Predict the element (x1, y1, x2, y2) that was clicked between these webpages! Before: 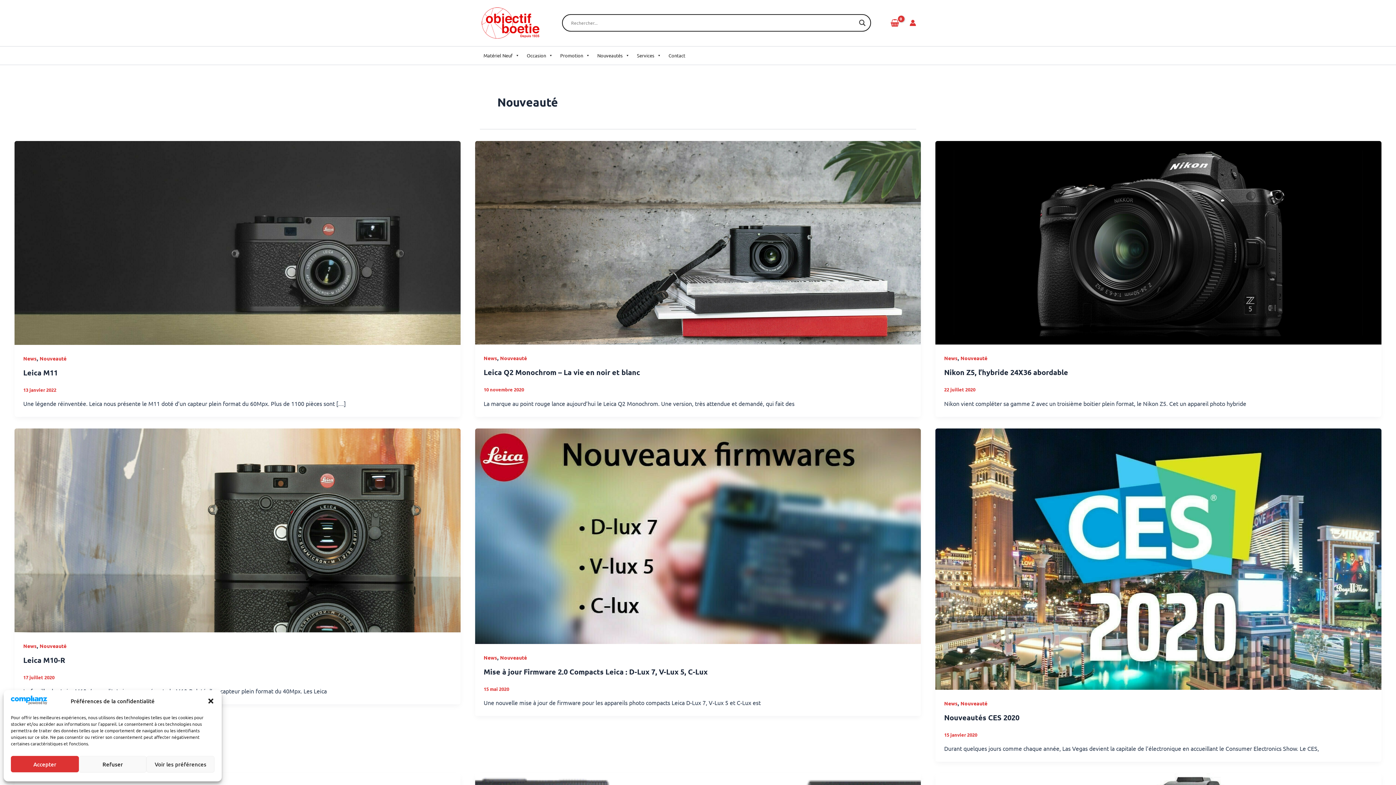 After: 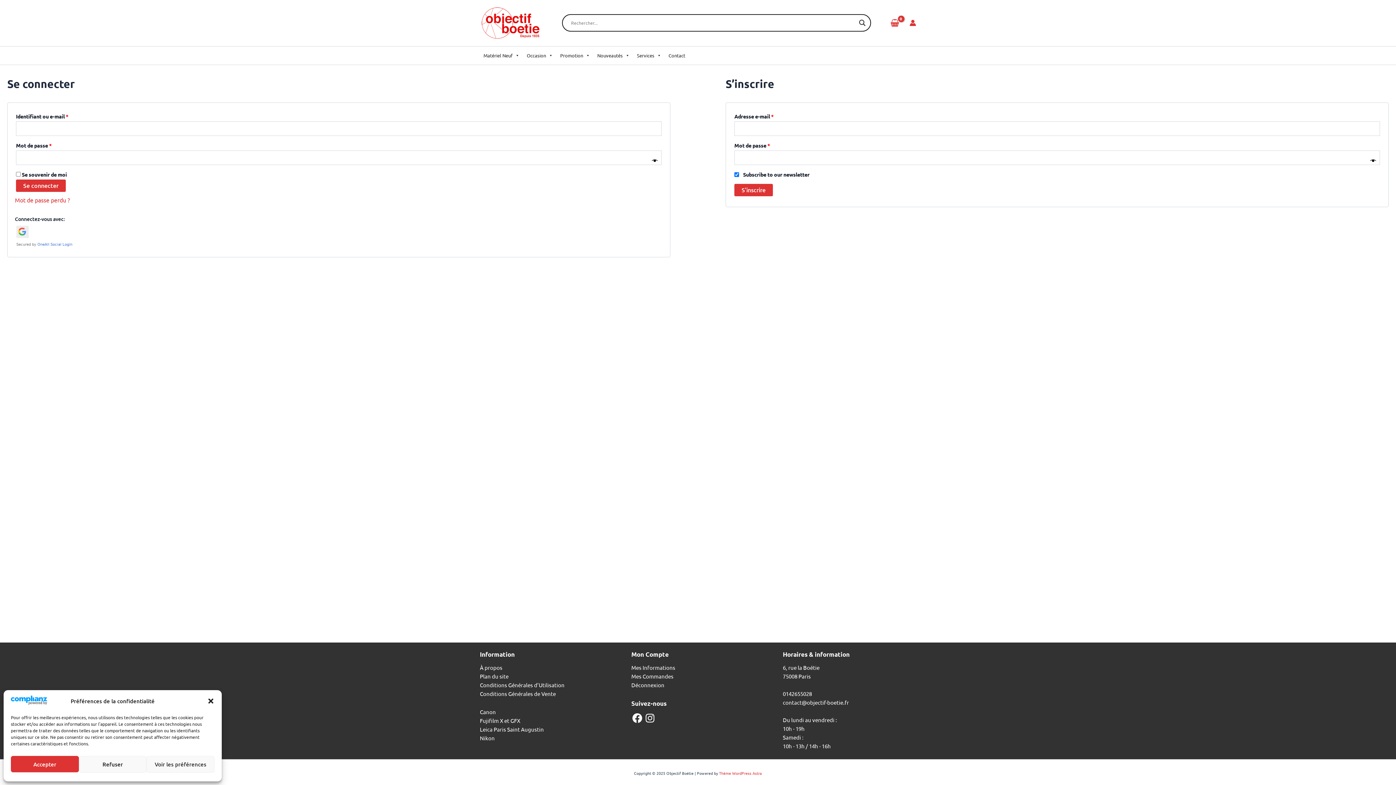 Action: label: Lien de l’icône de compte bbox: (909, 19, 916, 26)